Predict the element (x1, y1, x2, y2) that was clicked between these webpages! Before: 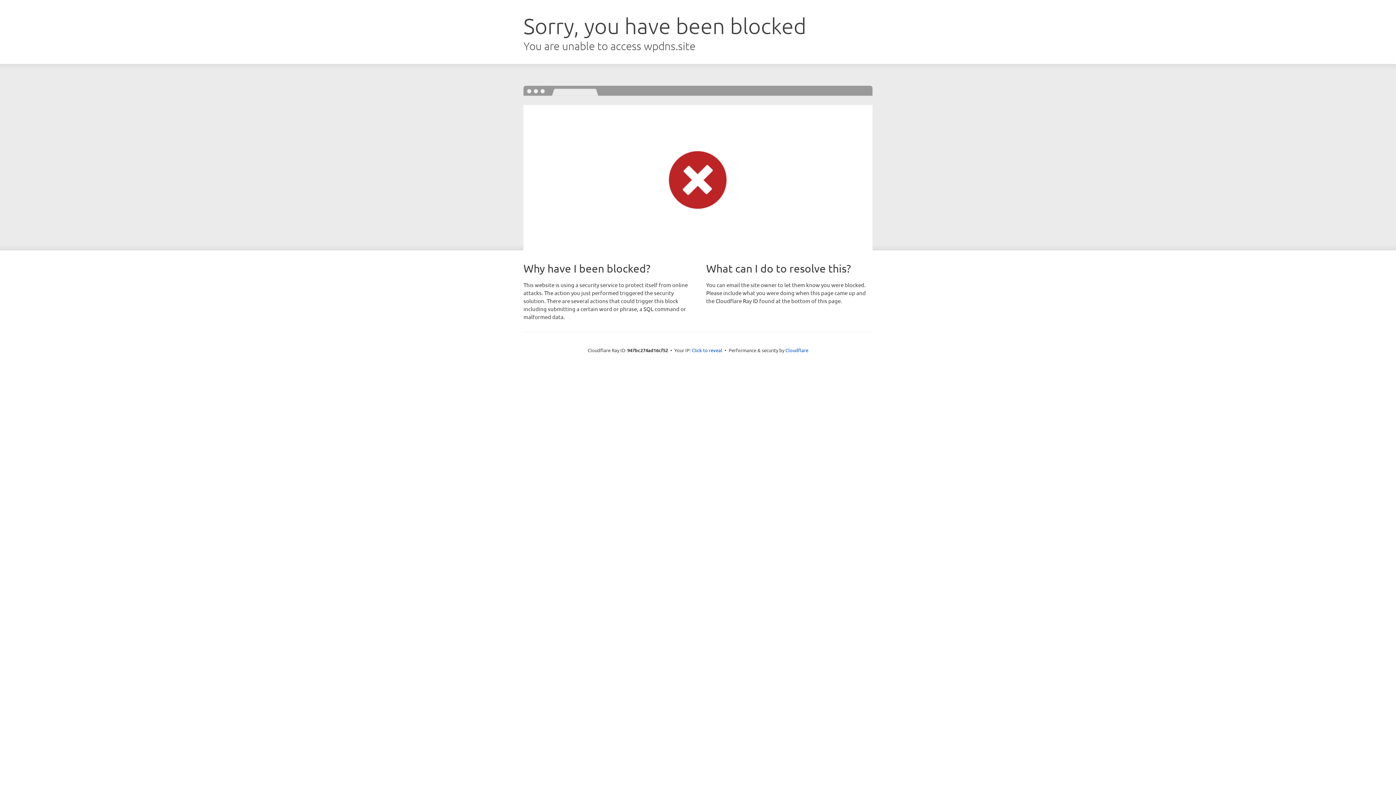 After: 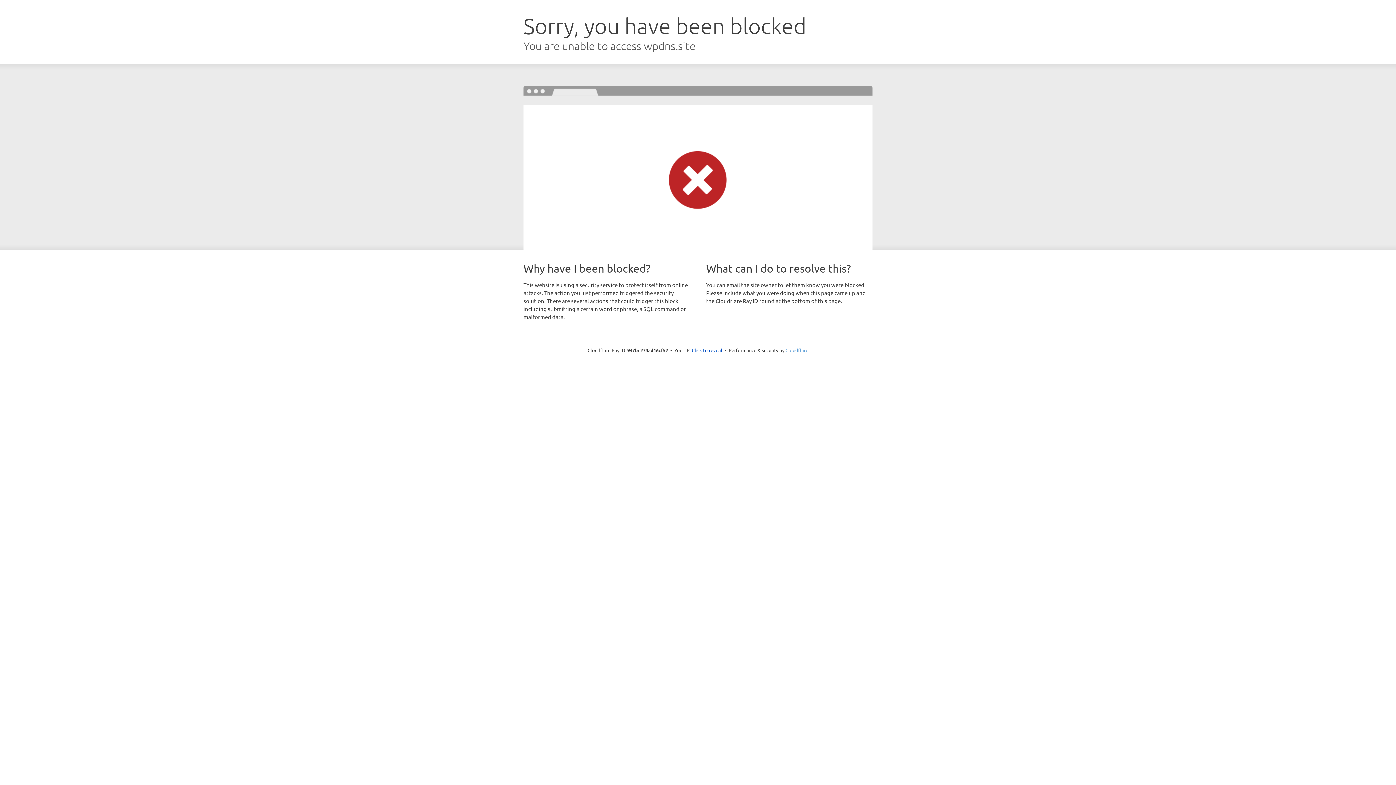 Action: label: Cloudflare bbox: (785, 347, 808, 353)